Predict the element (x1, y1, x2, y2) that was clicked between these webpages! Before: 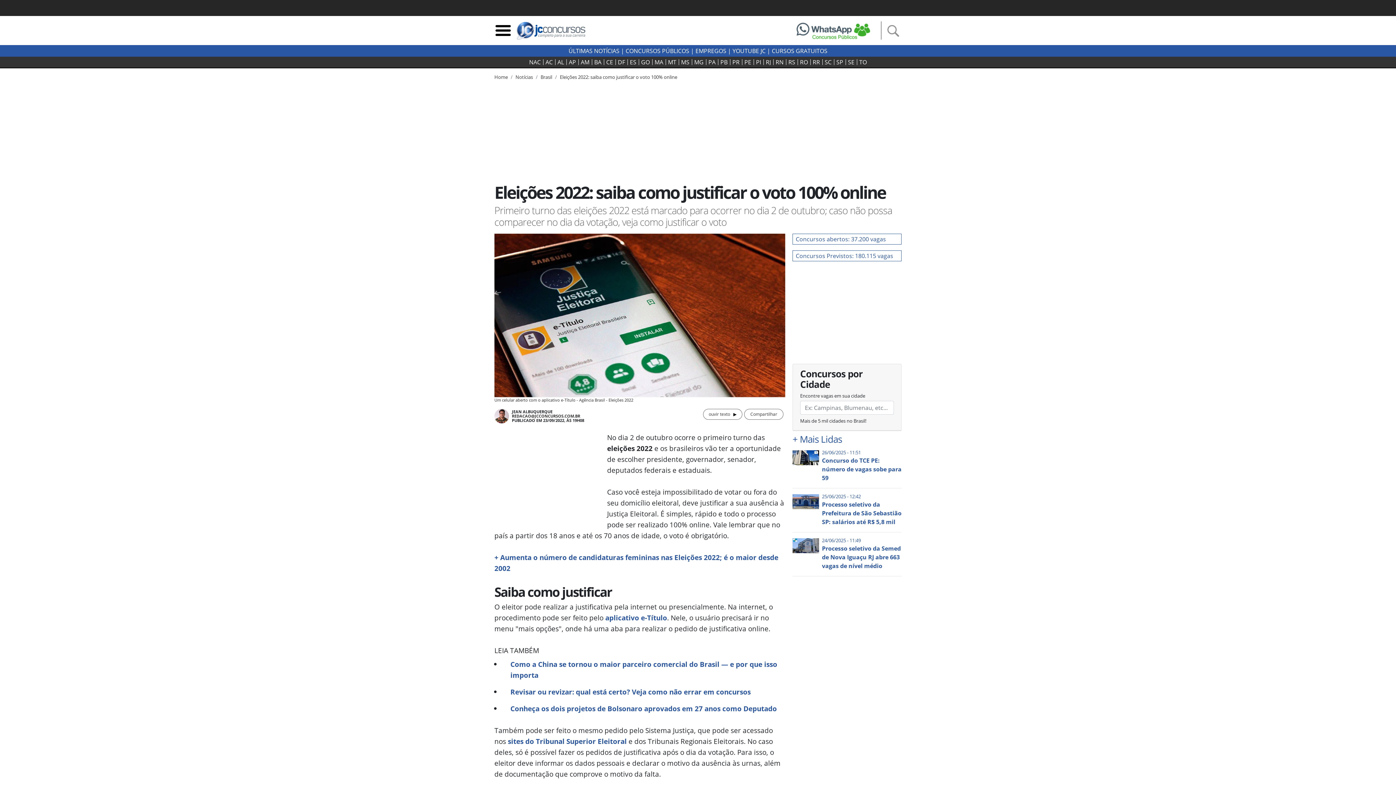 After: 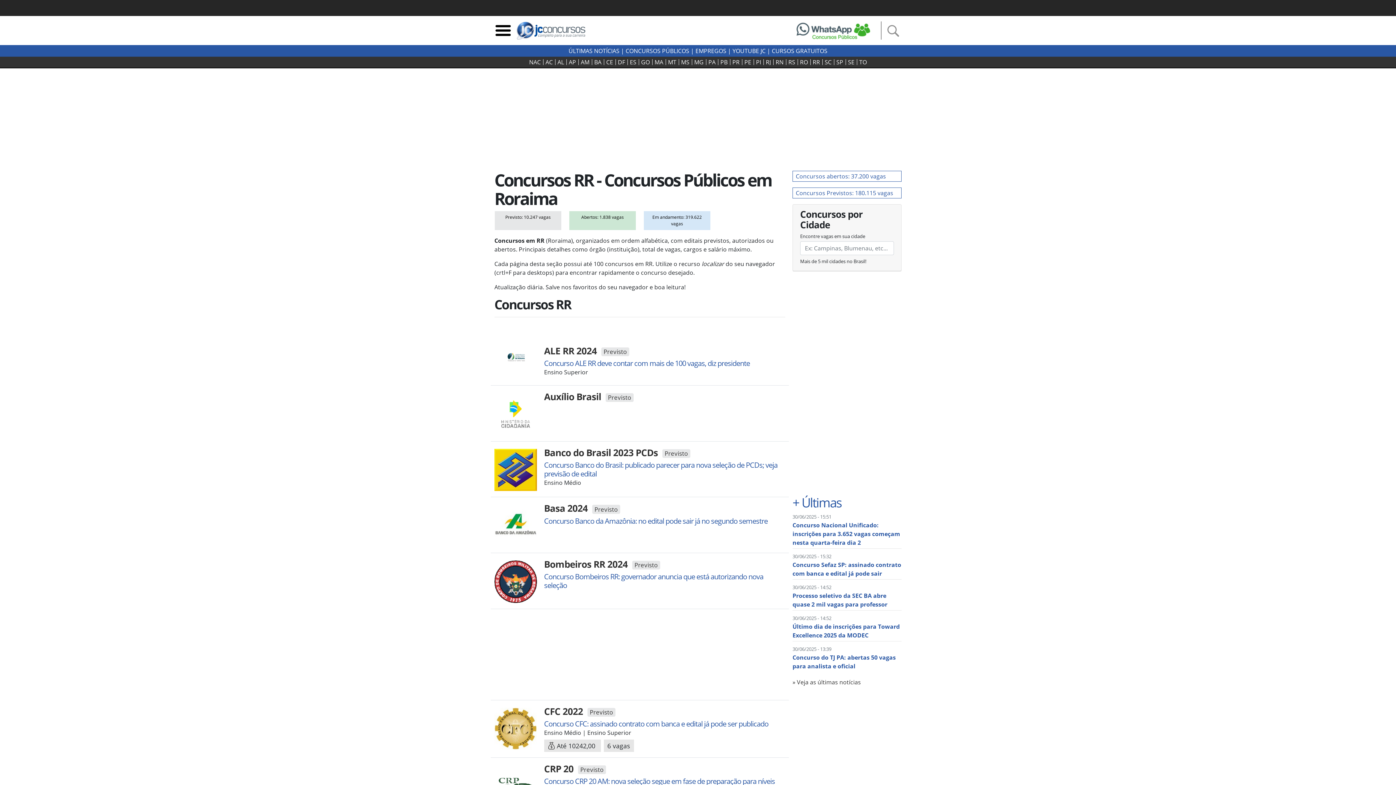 Action: label: RR bbox: (810, 59, 822, 65)